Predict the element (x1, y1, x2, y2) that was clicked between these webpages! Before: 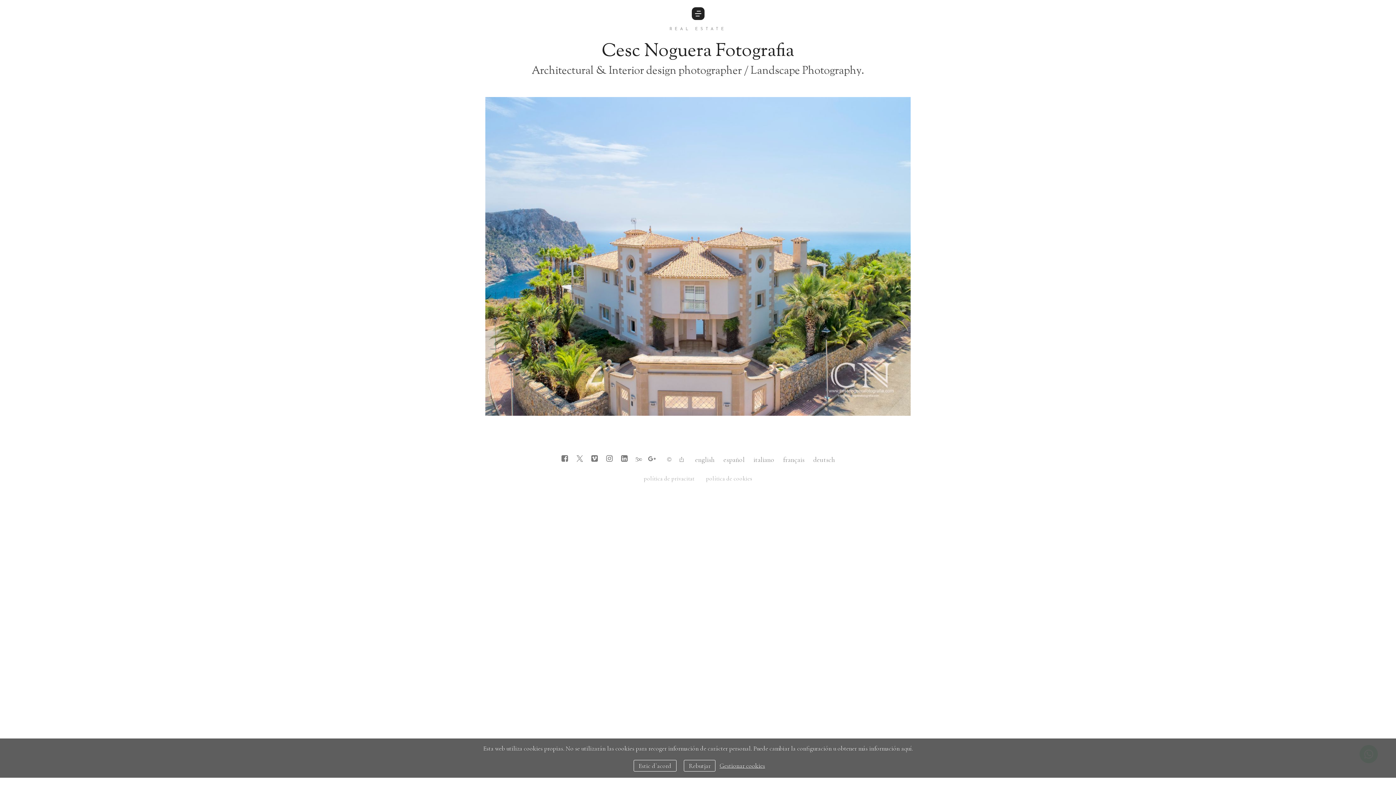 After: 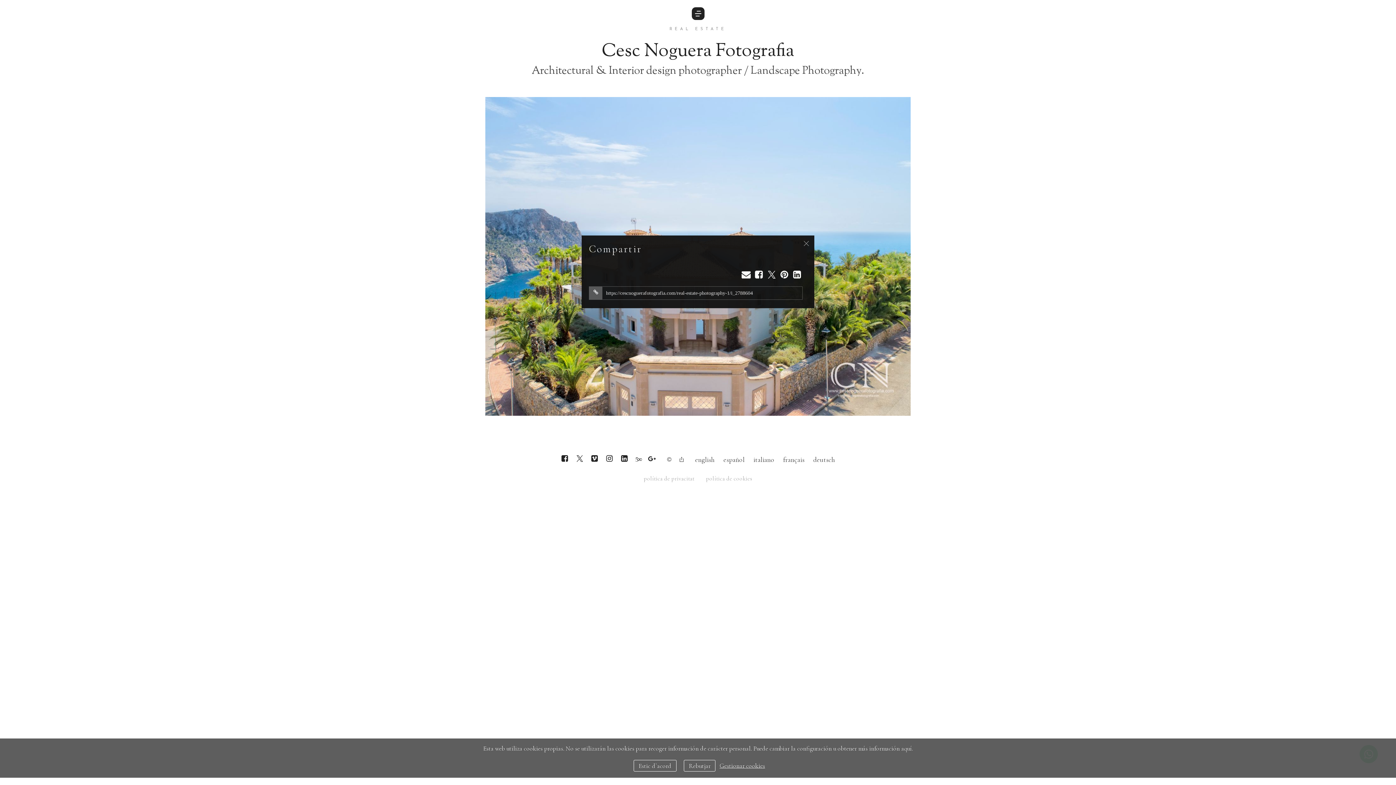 Action: bbox: (677, 456, 686, 463)